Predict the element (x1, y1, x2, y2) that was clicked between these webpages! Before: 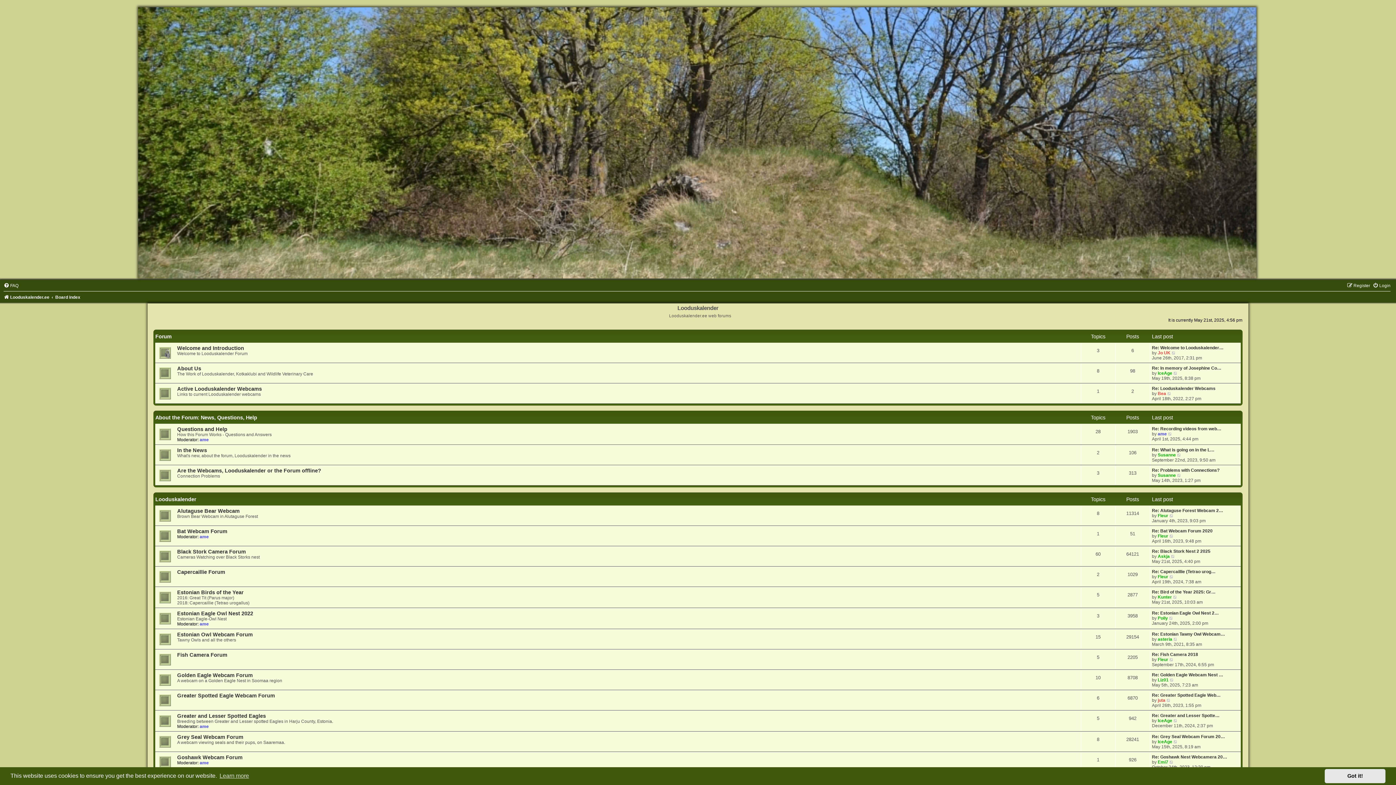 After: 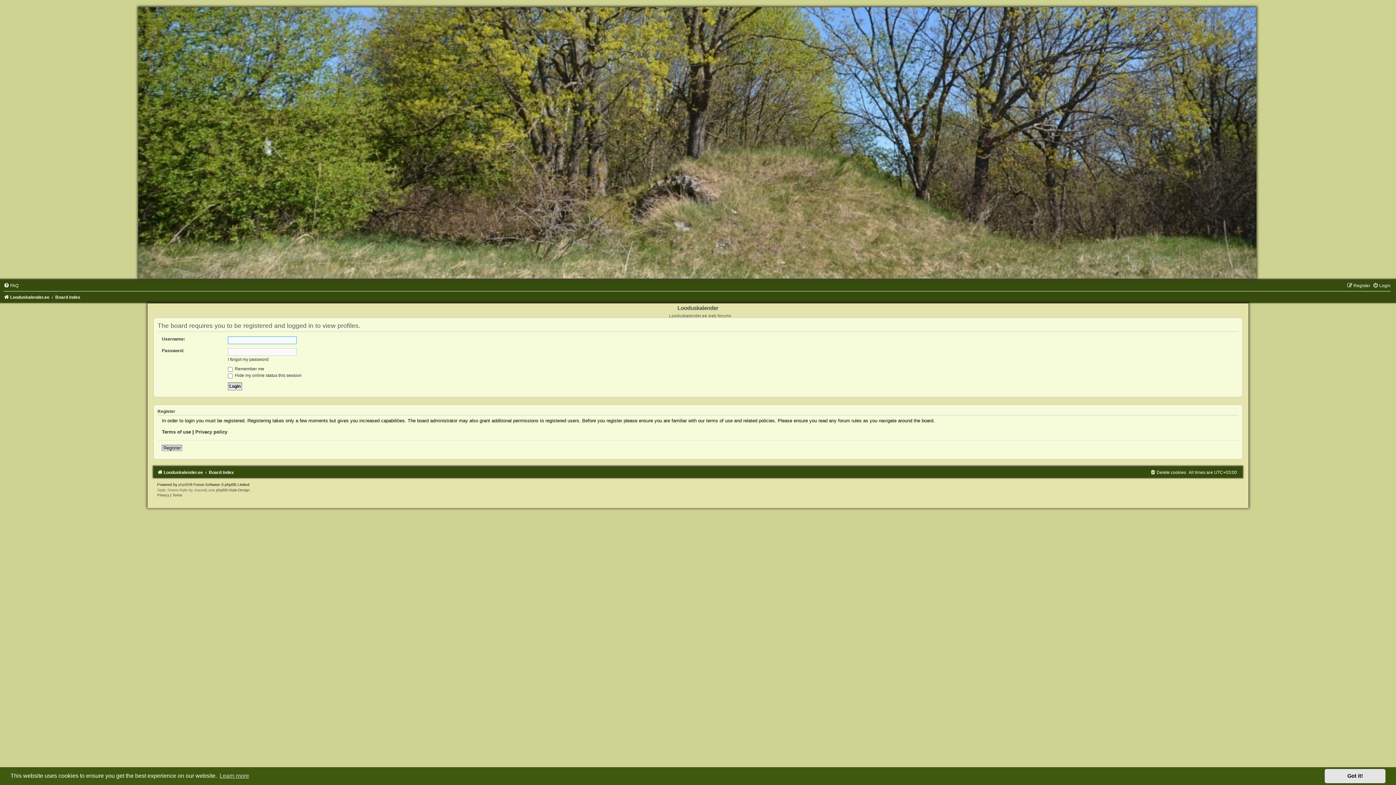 Action: label: Jo UK bbox: (1158, 350, 1170, 355)